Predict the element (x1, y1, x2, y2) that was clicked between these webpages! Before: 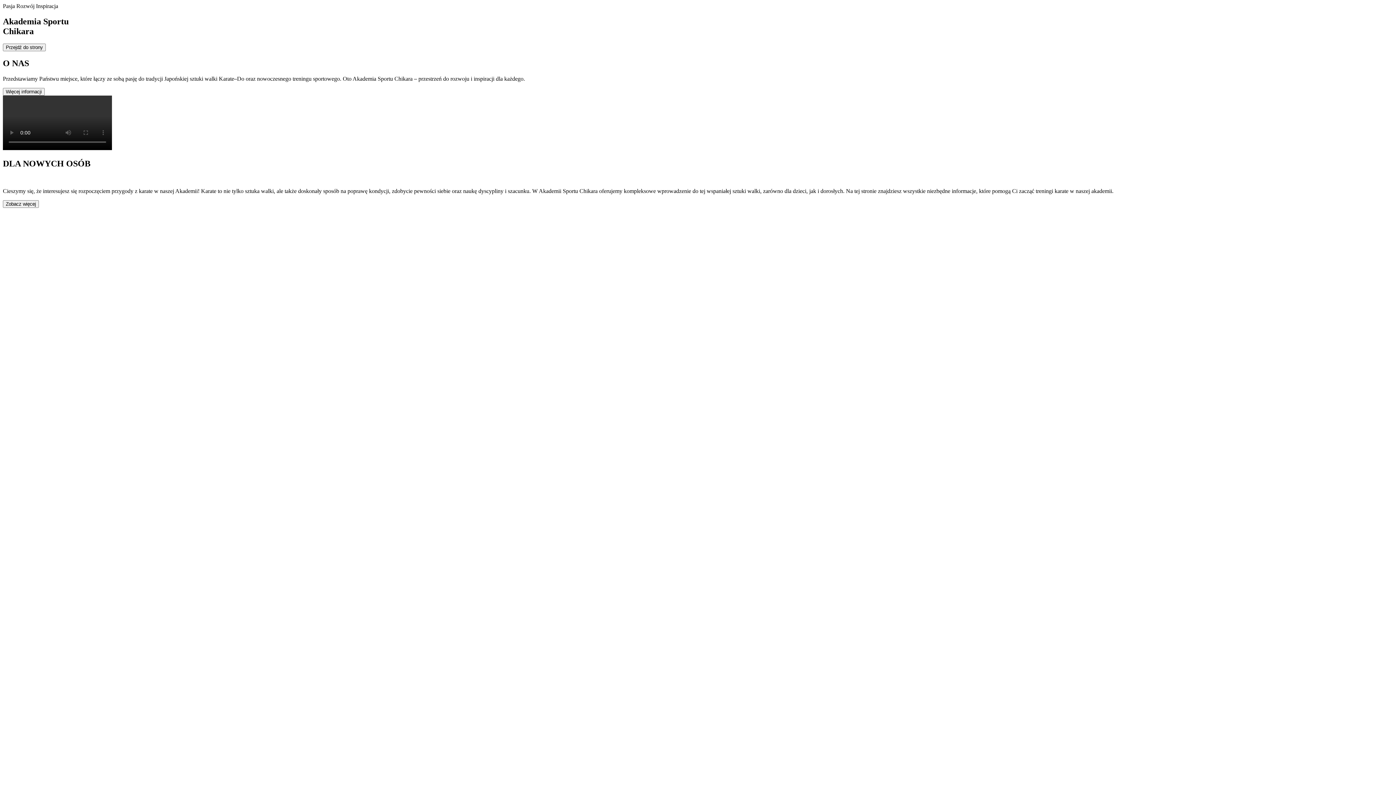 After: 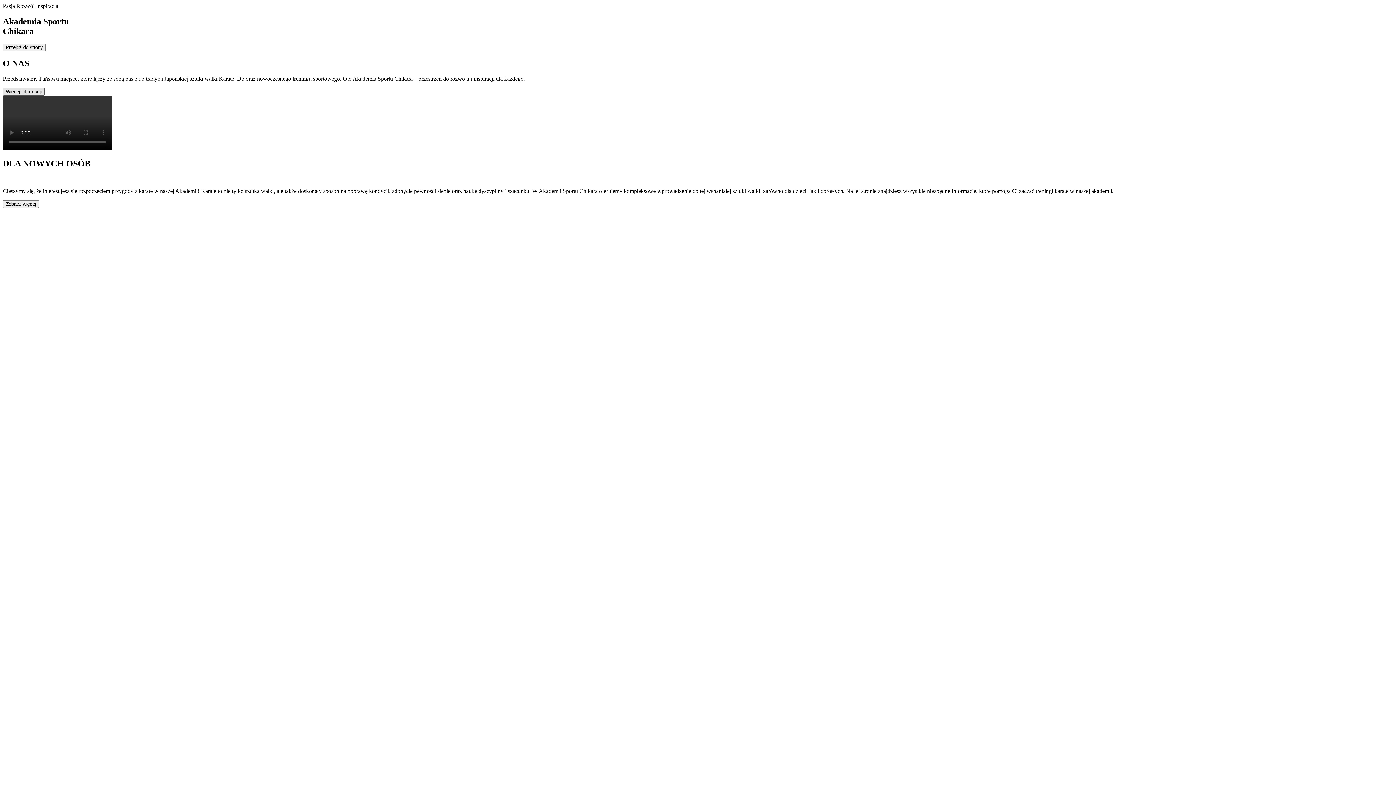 Action: bbox: (2, 87, 44, 95) label: Więcej informacji